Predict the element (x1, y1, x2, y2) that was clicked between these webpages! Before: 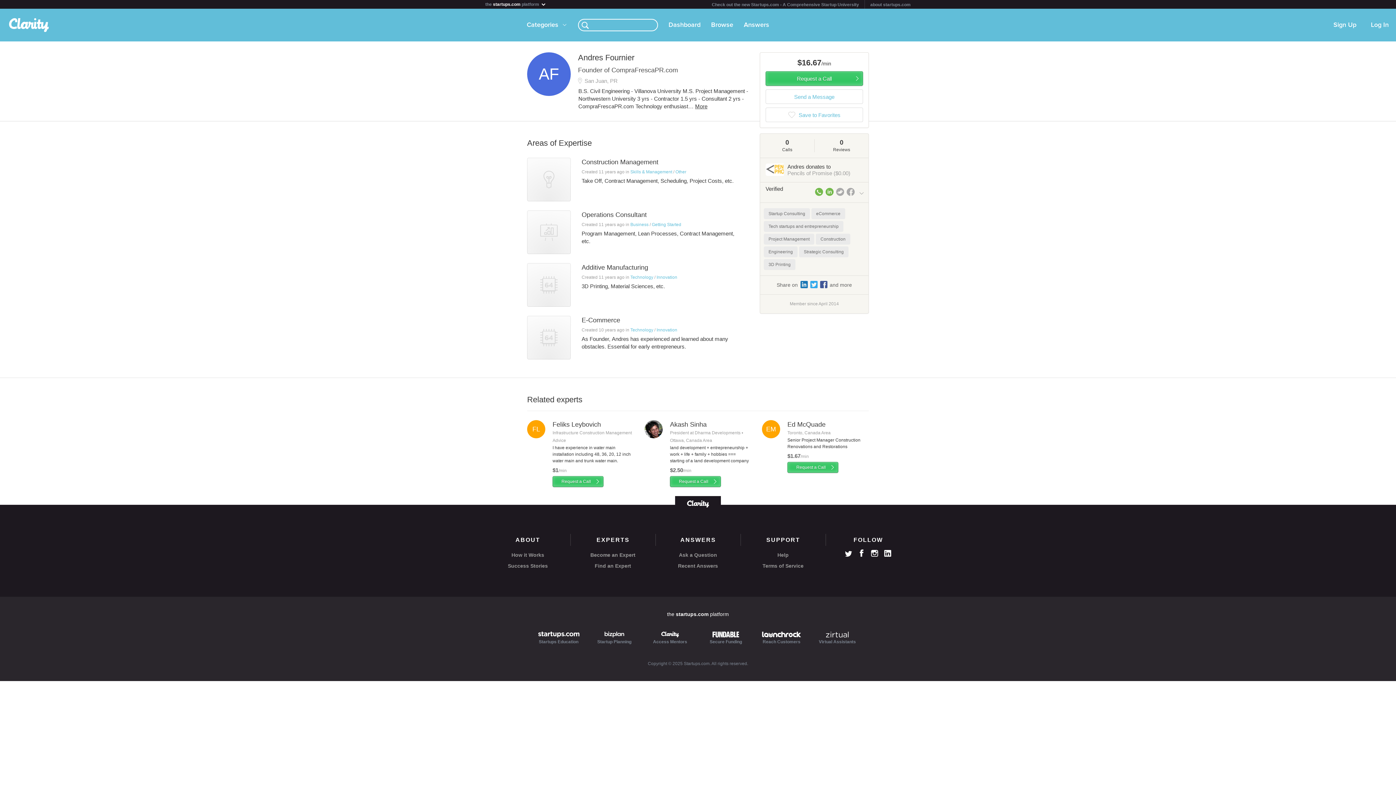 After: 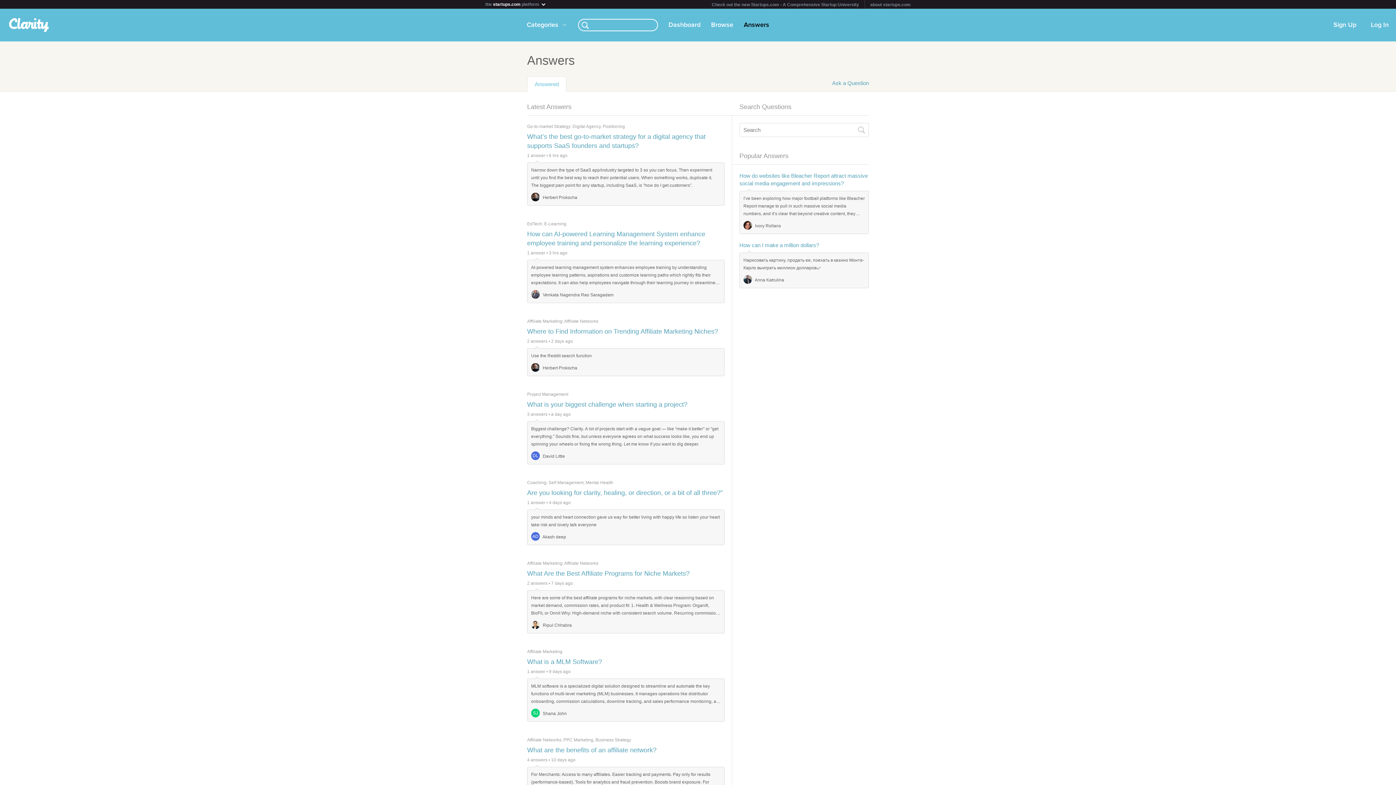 Action: bbox: (736, 8, 773, 41) label: Answers